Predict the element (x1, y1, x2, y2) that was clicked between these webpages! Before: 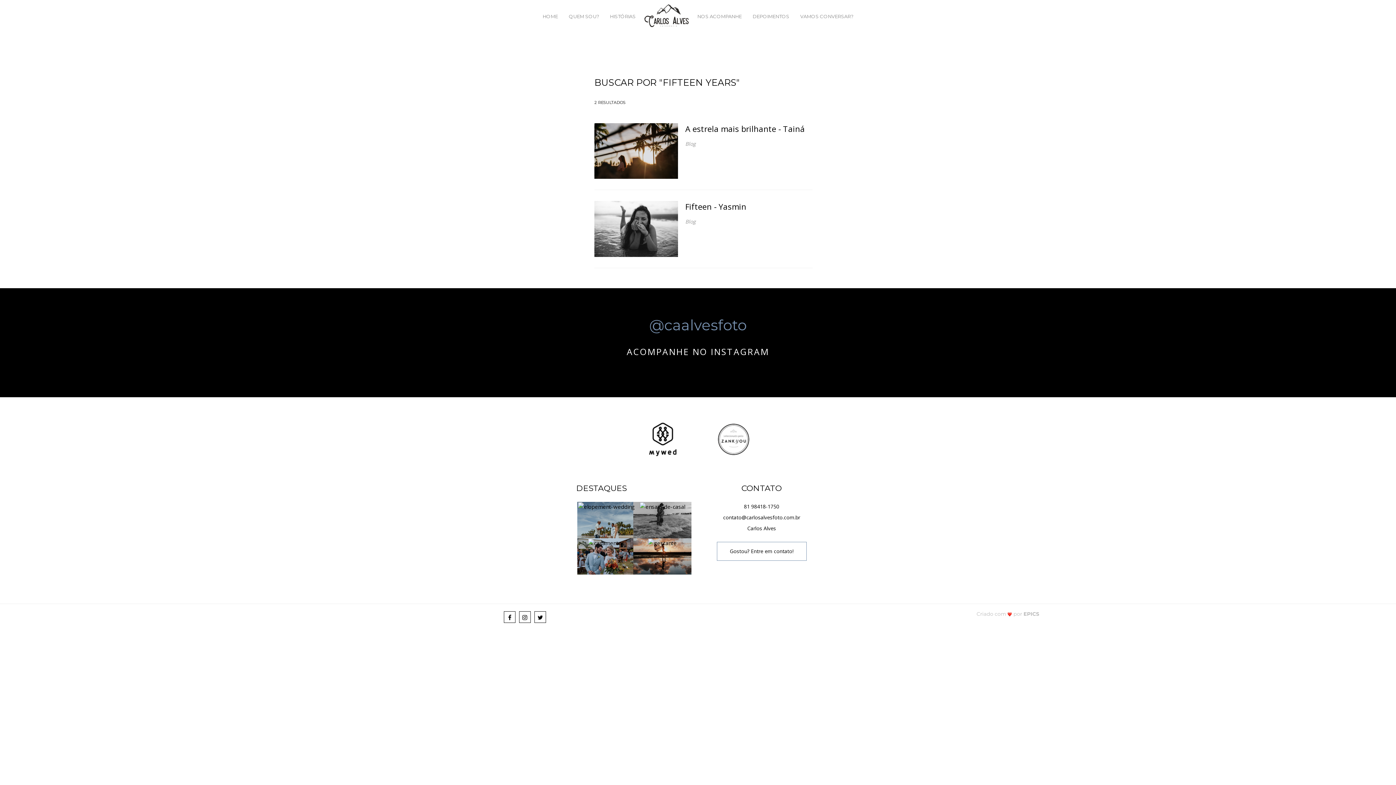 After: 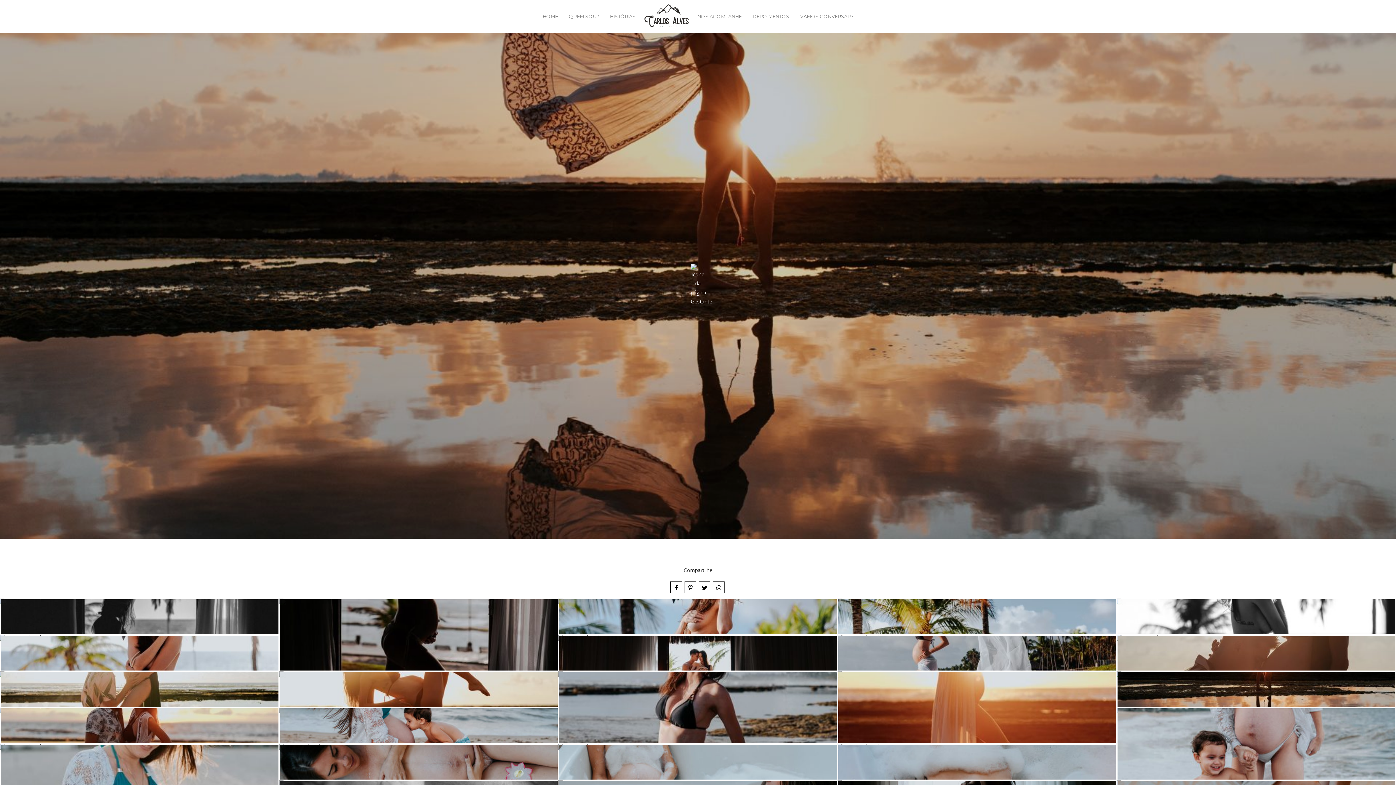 Action: bbox: (633, 538, 691, 574)